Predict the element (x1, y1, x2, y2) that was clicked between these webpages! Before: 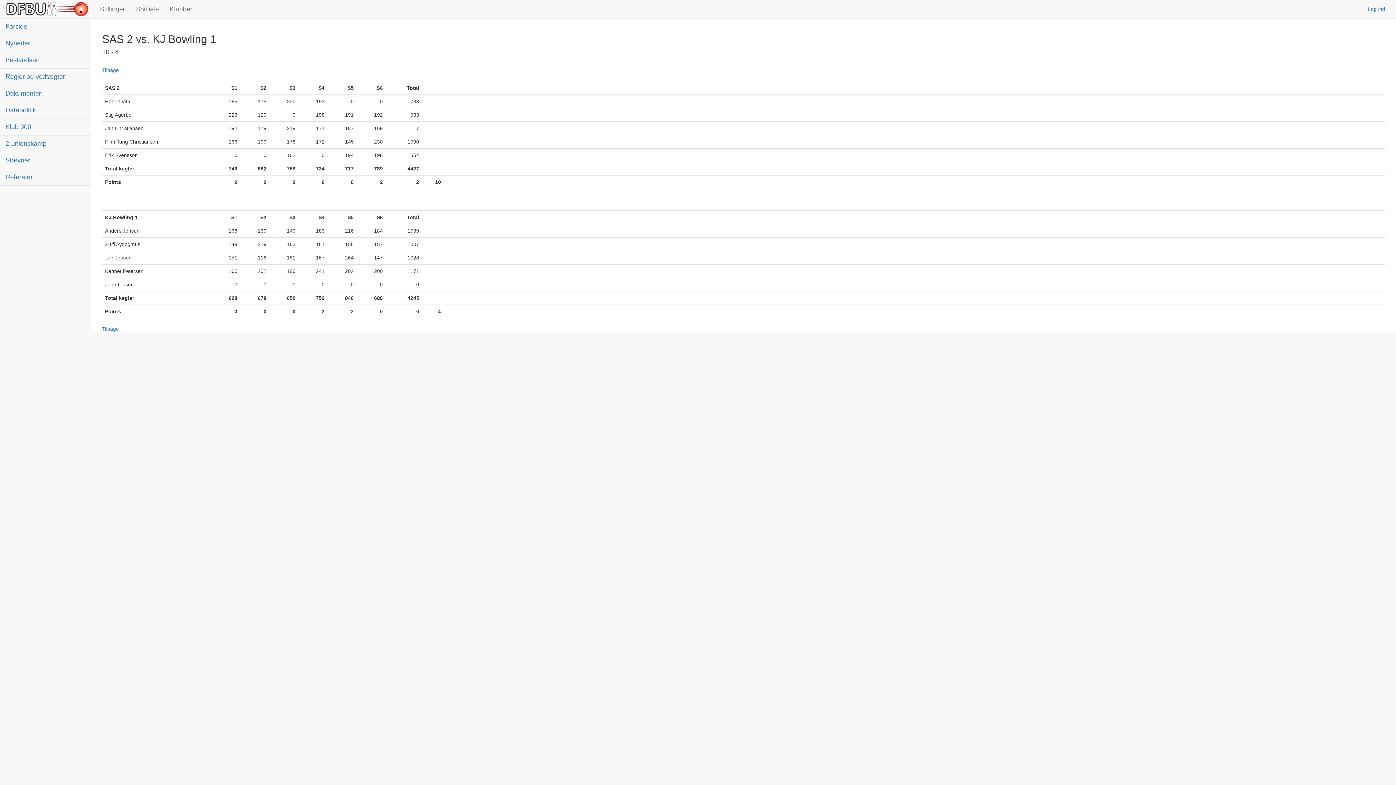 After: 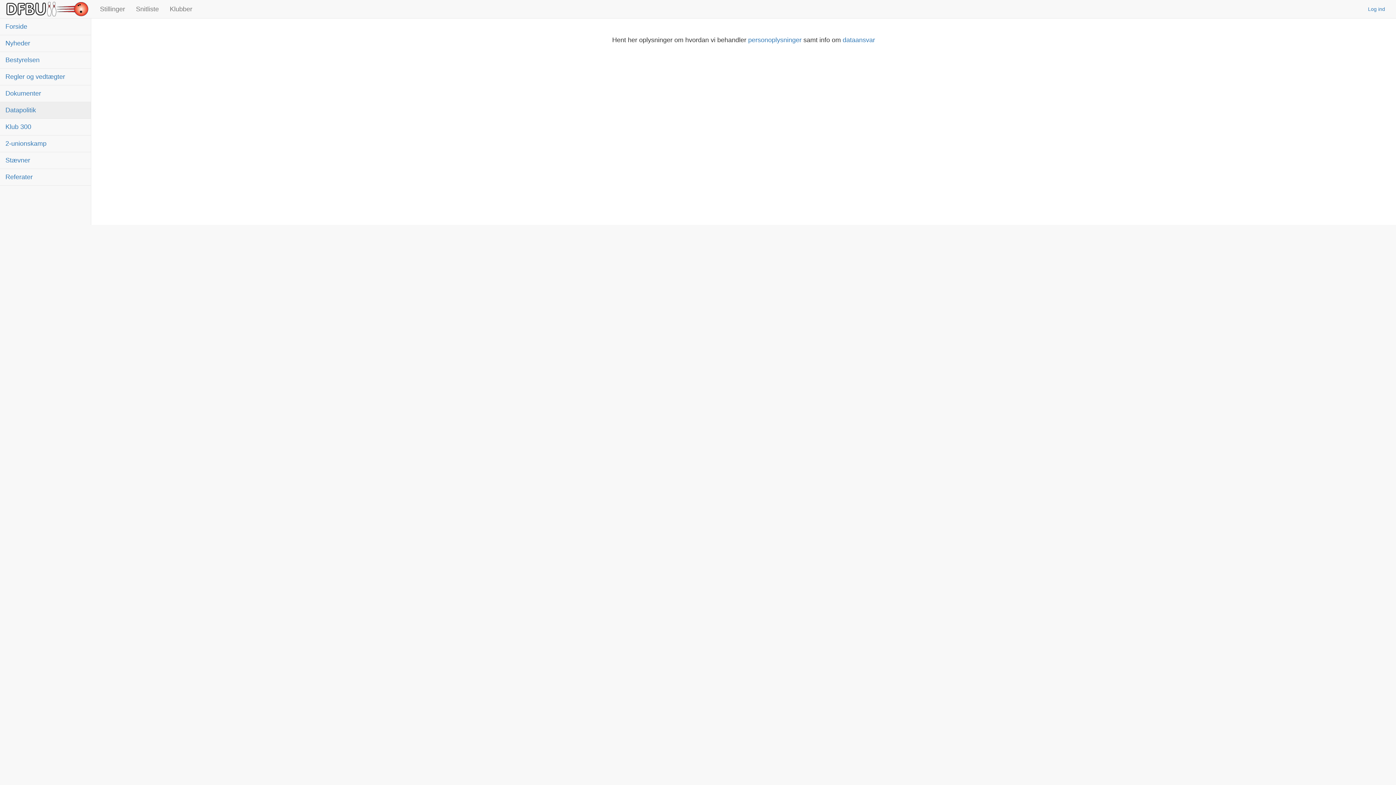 Action: label: Datapolitik bbox: (0, 102, 90, 118)